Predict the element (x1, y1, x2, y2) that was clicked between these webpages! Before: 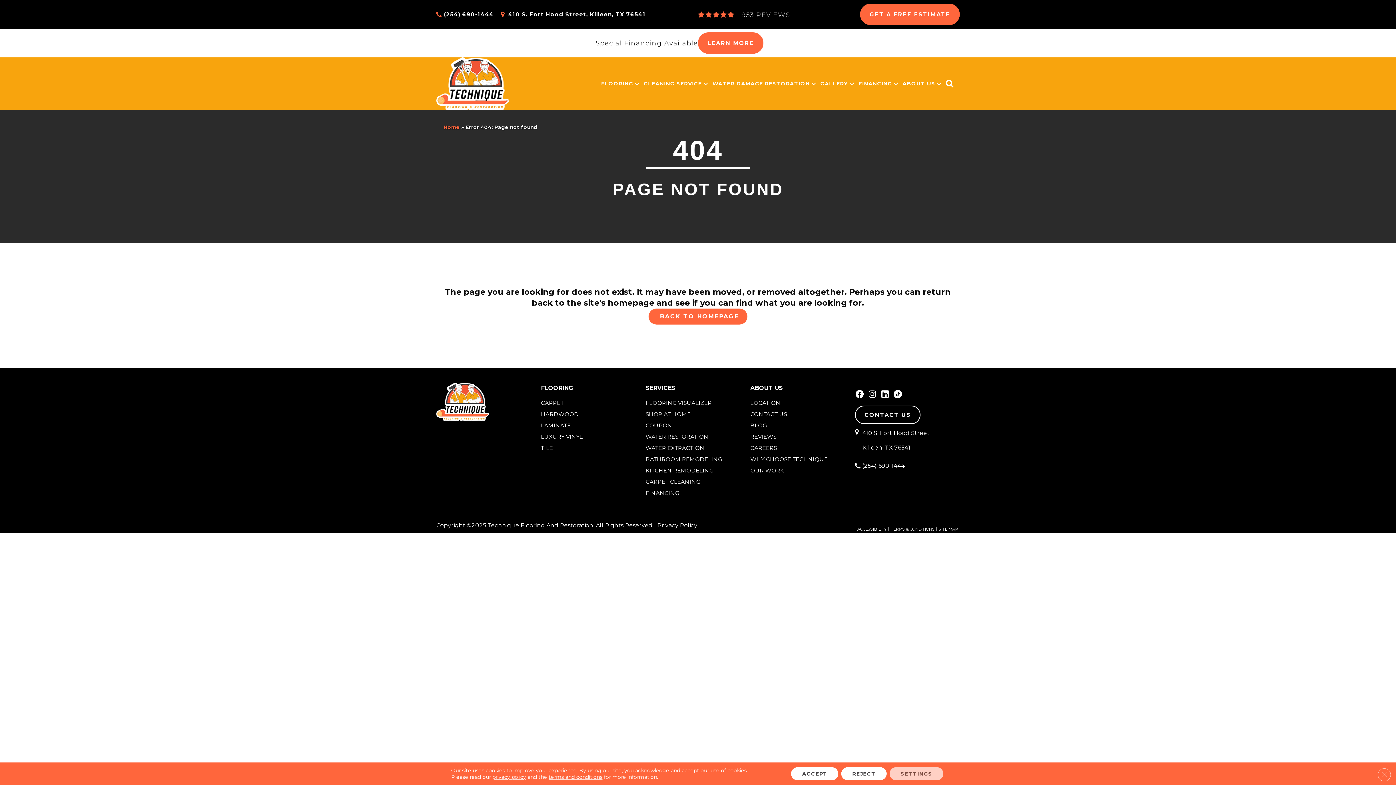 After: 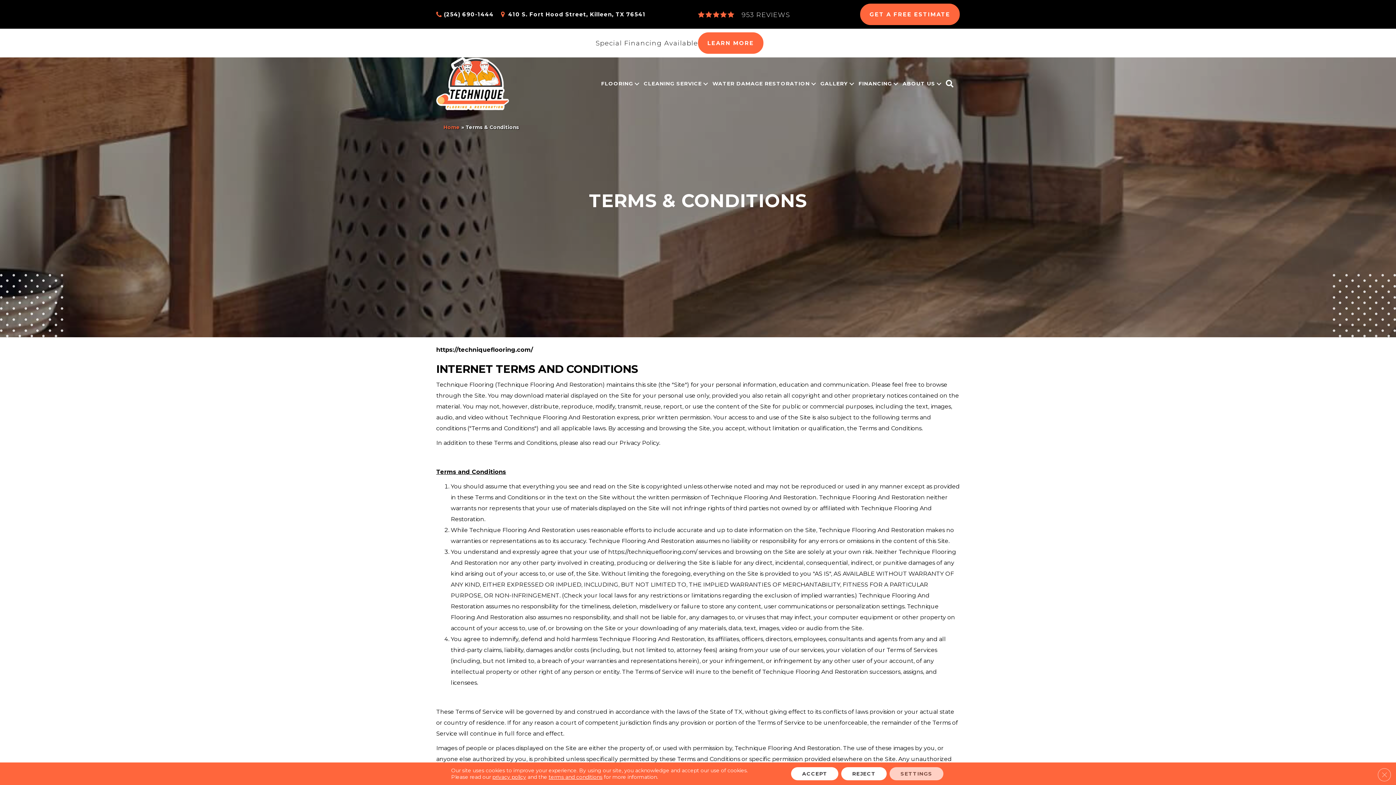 Action: label: TERMS & CONDITIONS bbox: (889, 527, 936, 531)